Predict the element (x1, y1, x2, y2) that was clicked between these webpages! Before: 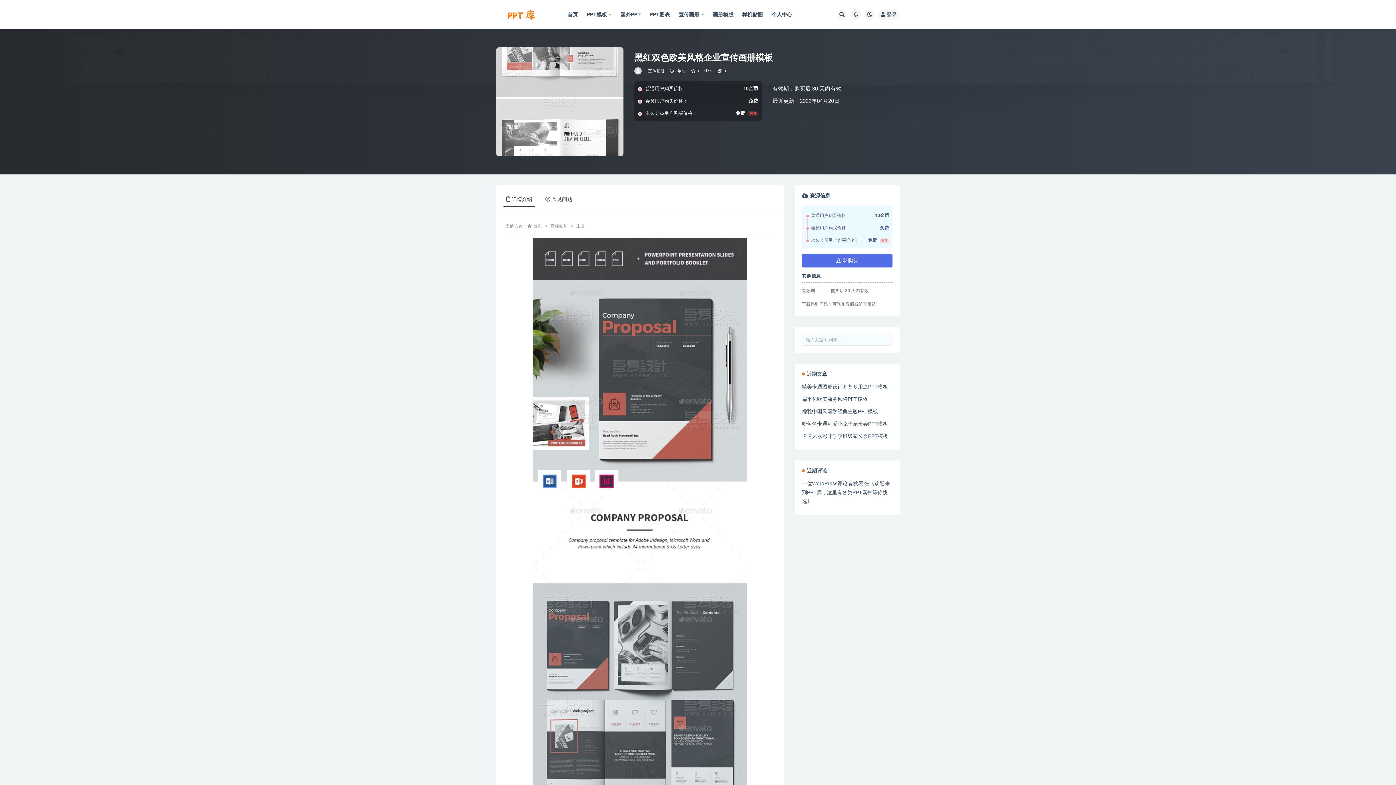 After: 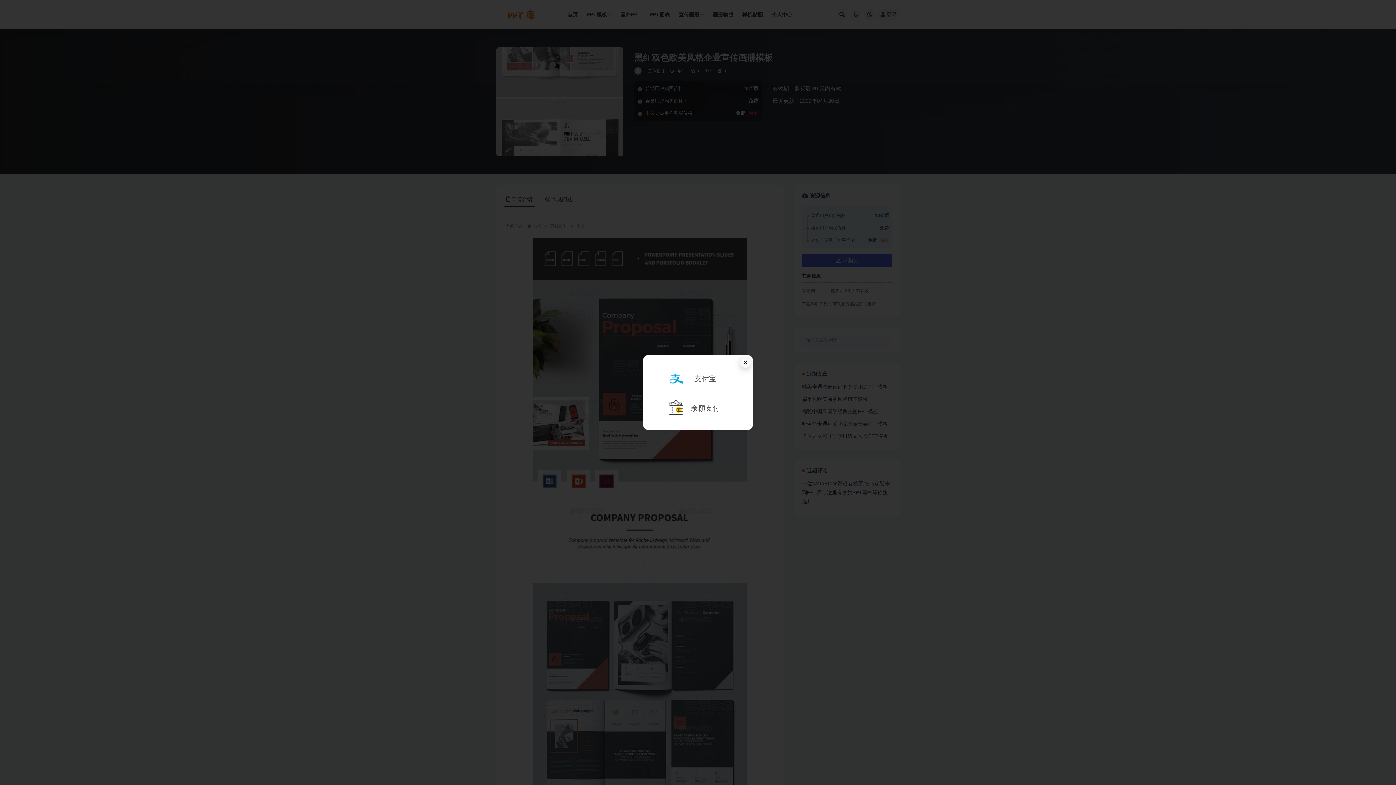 Action: bbox: (802, 253, 892, 267) label: 立即购买